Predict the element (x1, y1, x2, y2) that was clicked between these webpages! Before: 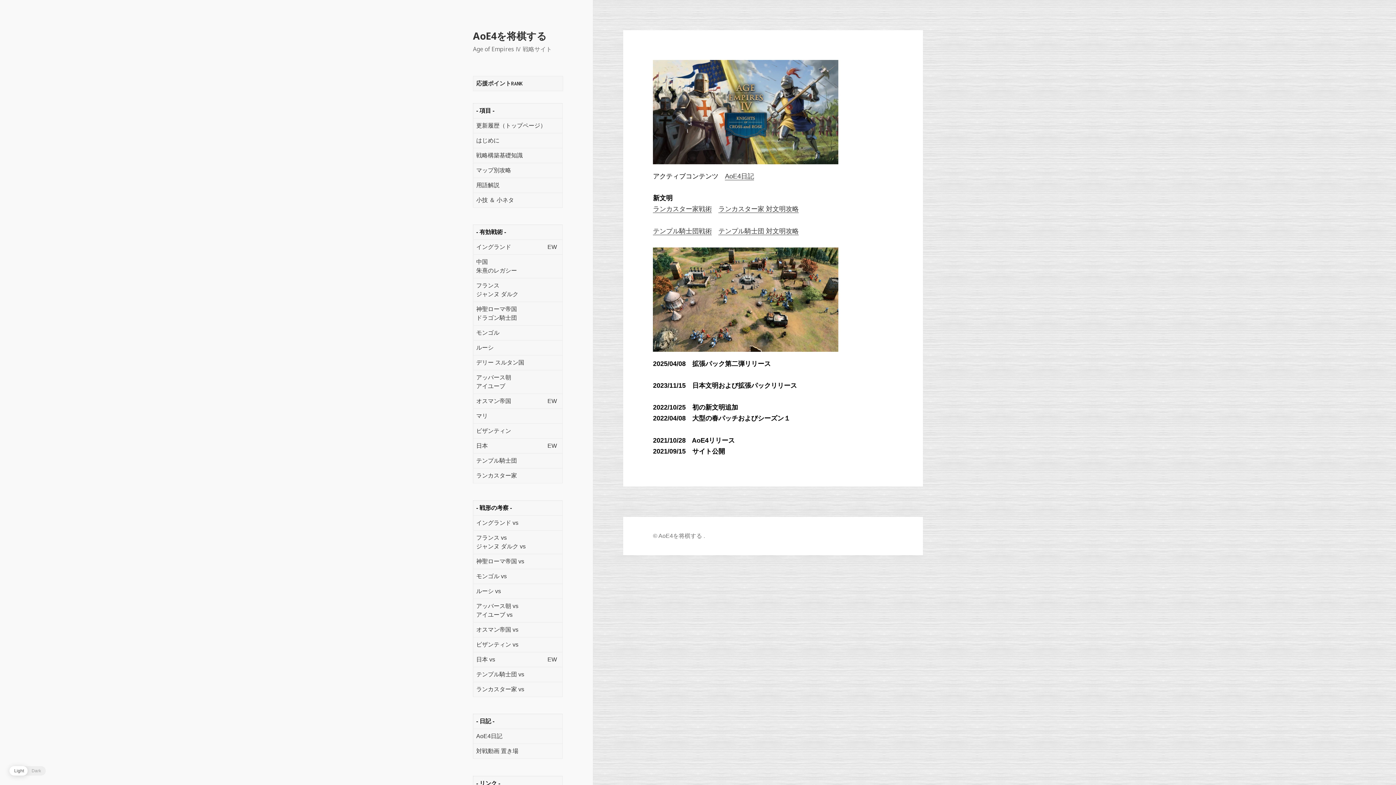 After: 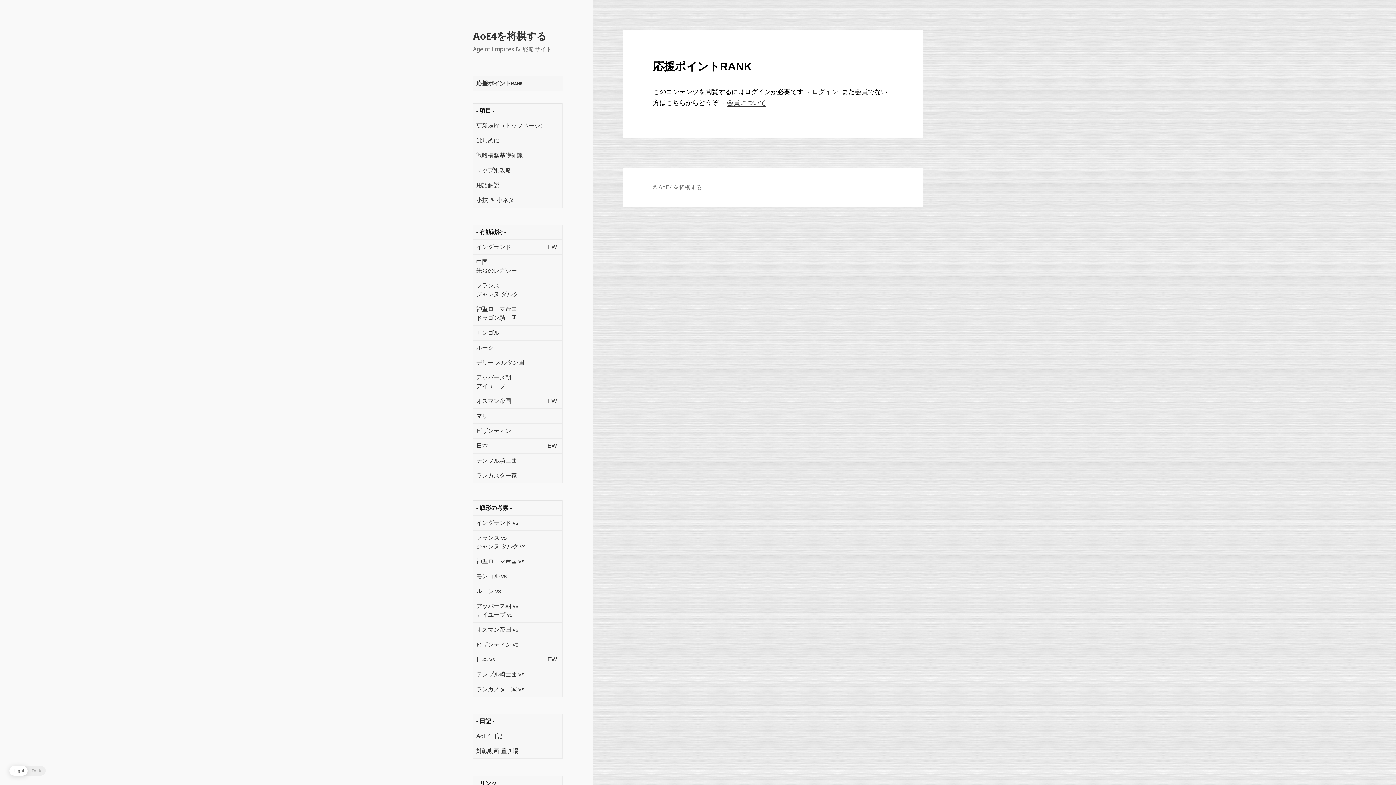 Action: bbox: (476, 80, 522, 86) label: 応援ポイントRANK